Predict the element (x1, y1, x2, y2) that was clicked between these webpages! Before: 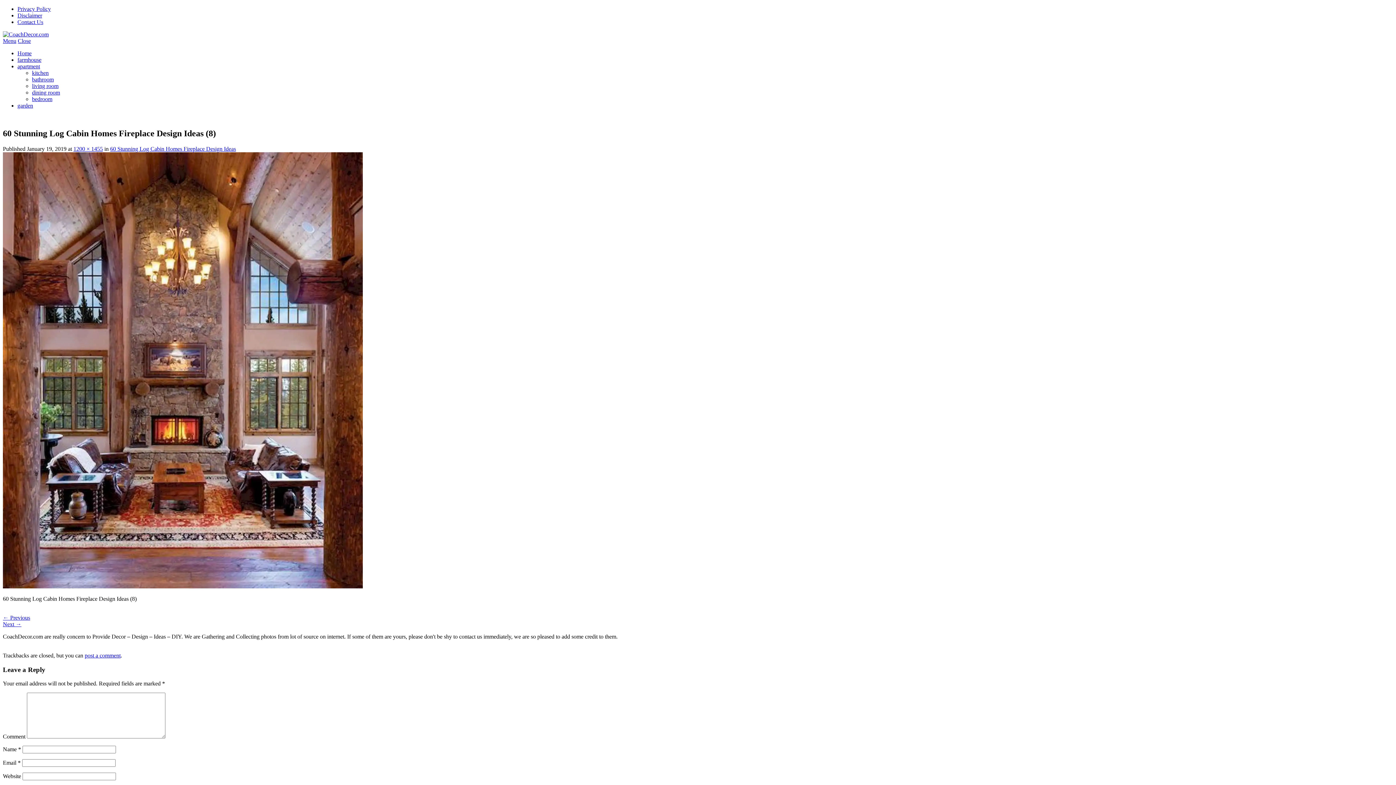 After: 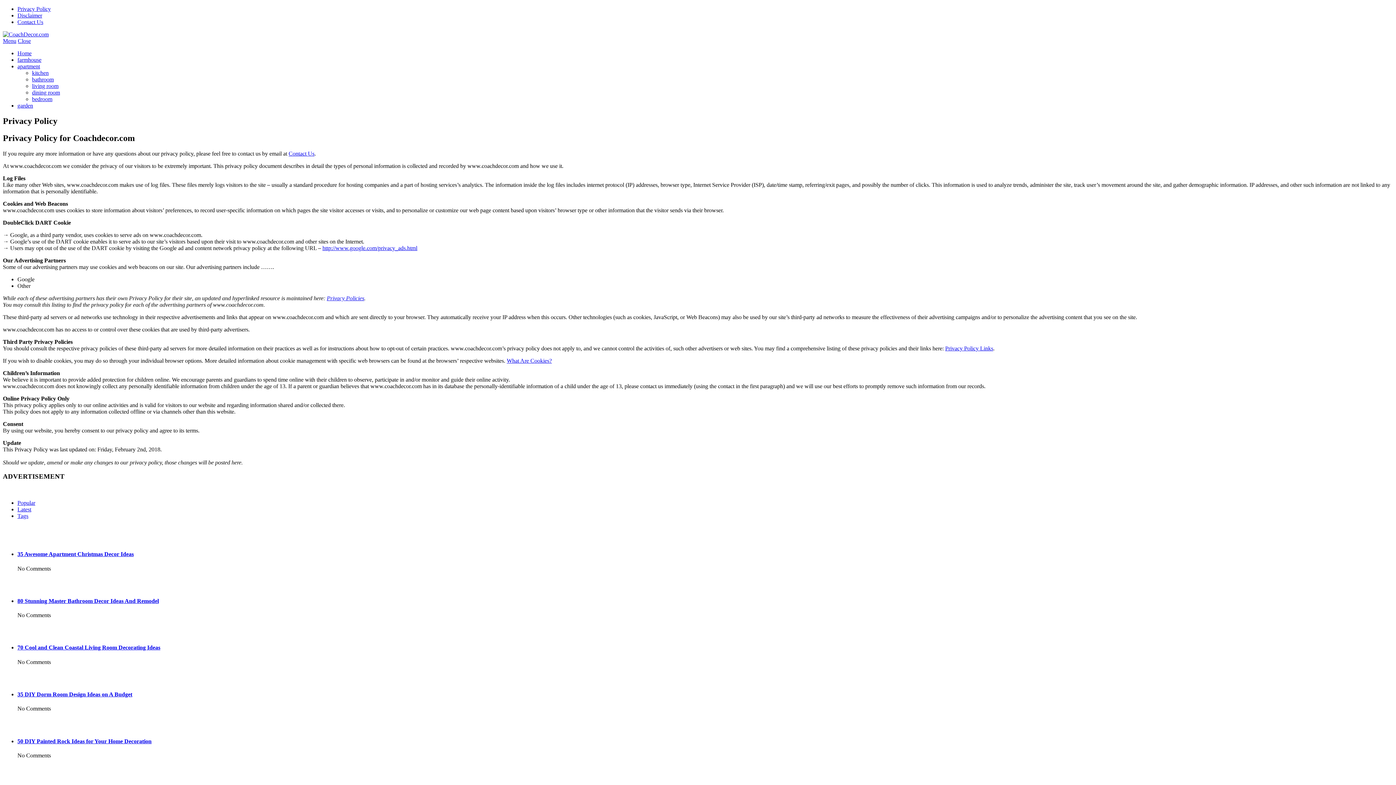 Action: label: Privacy Policy bbox: (17, 5, 50, 12)